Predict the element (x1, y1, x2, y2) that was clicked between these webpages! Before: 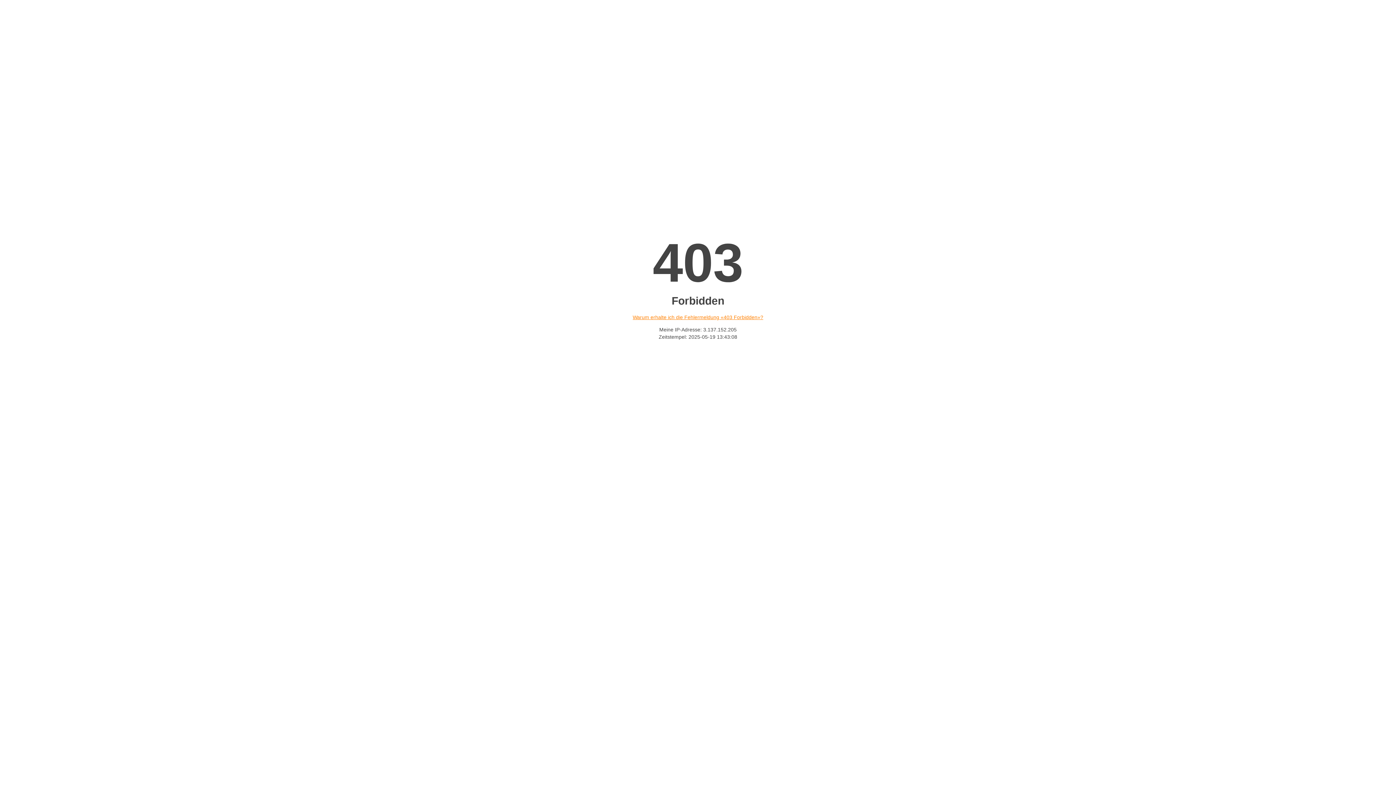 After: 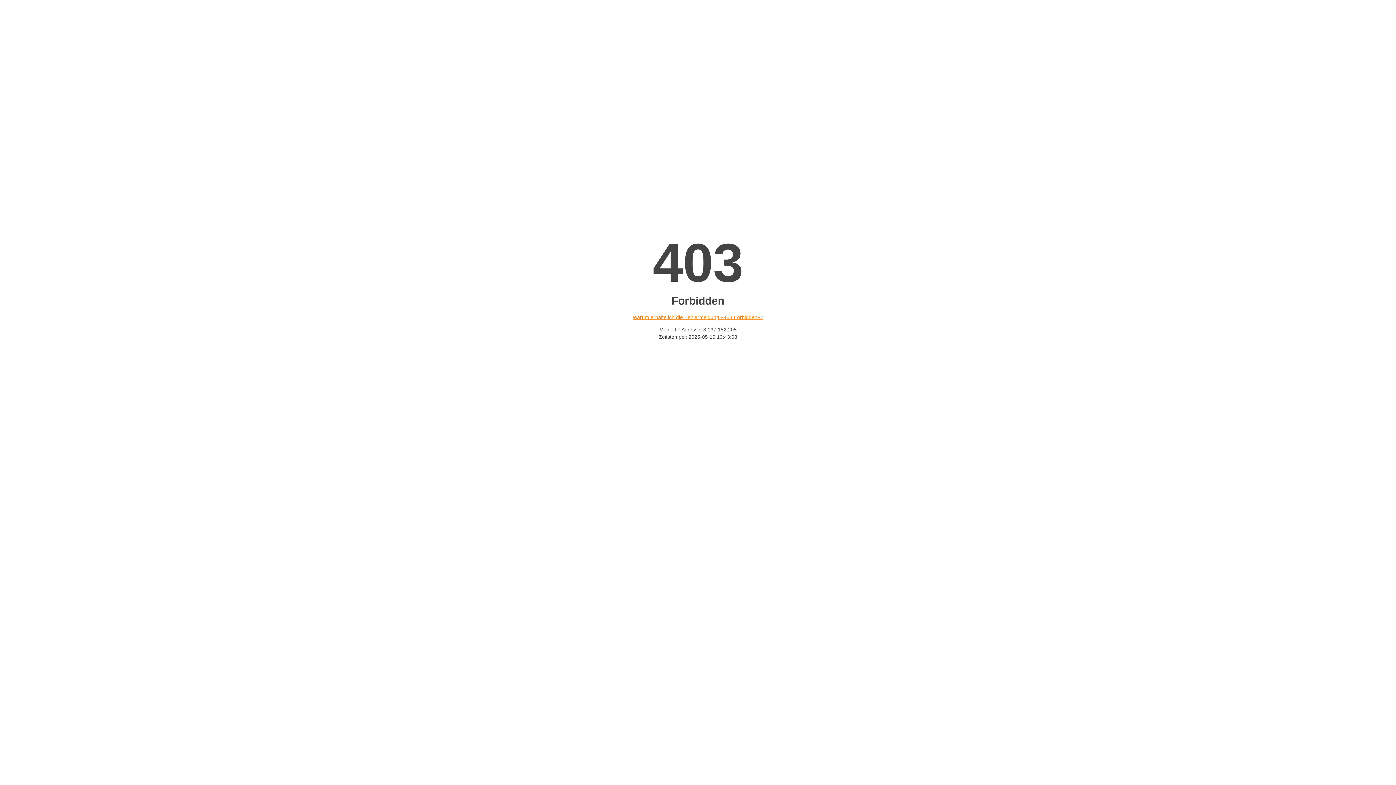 Action: bbox: (632, 314, 763, 320) label: Warum erhalte ich die Fehlermeldung «403 Forbidden»?